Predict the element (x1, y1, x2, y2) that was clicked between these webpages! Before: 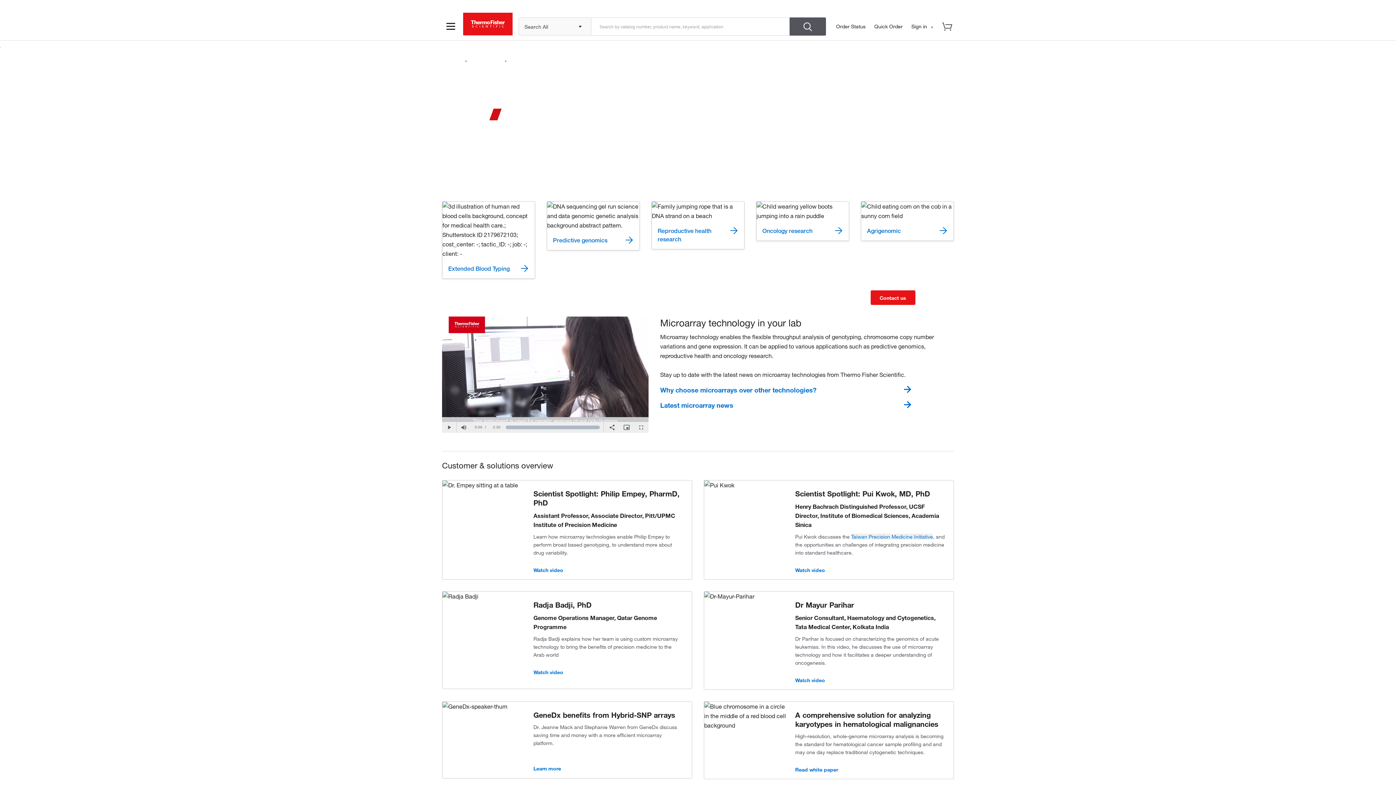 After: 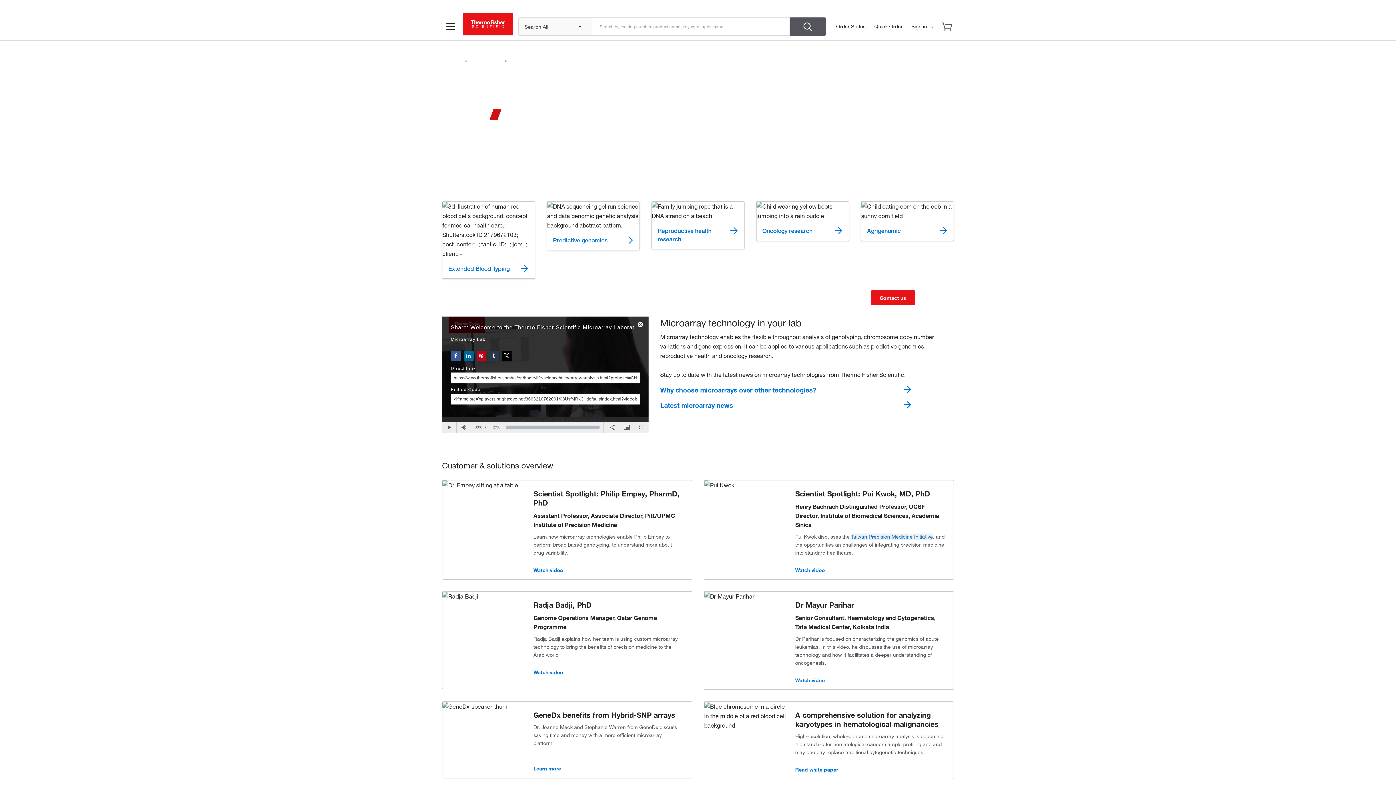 Action: label: Share bbox: (605, 422, 619, 432)